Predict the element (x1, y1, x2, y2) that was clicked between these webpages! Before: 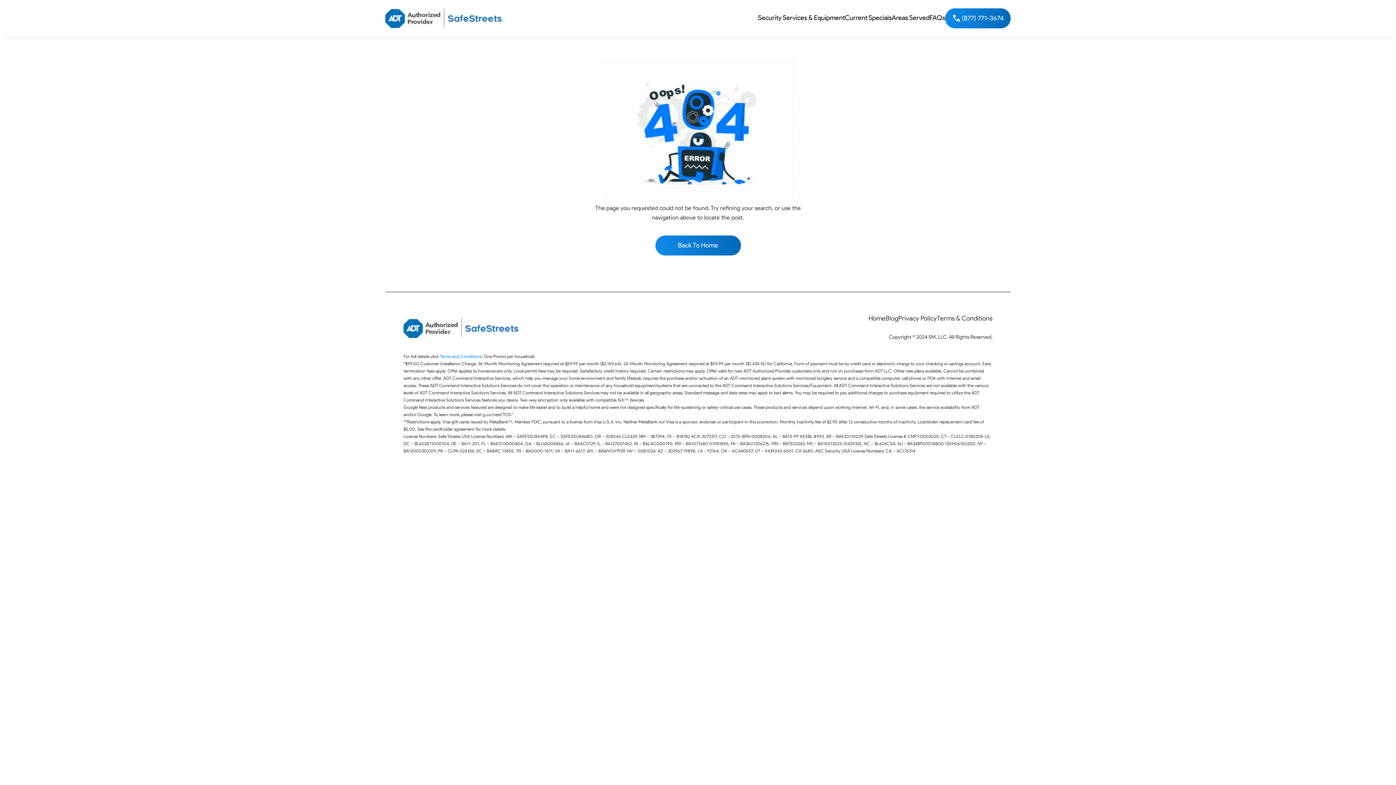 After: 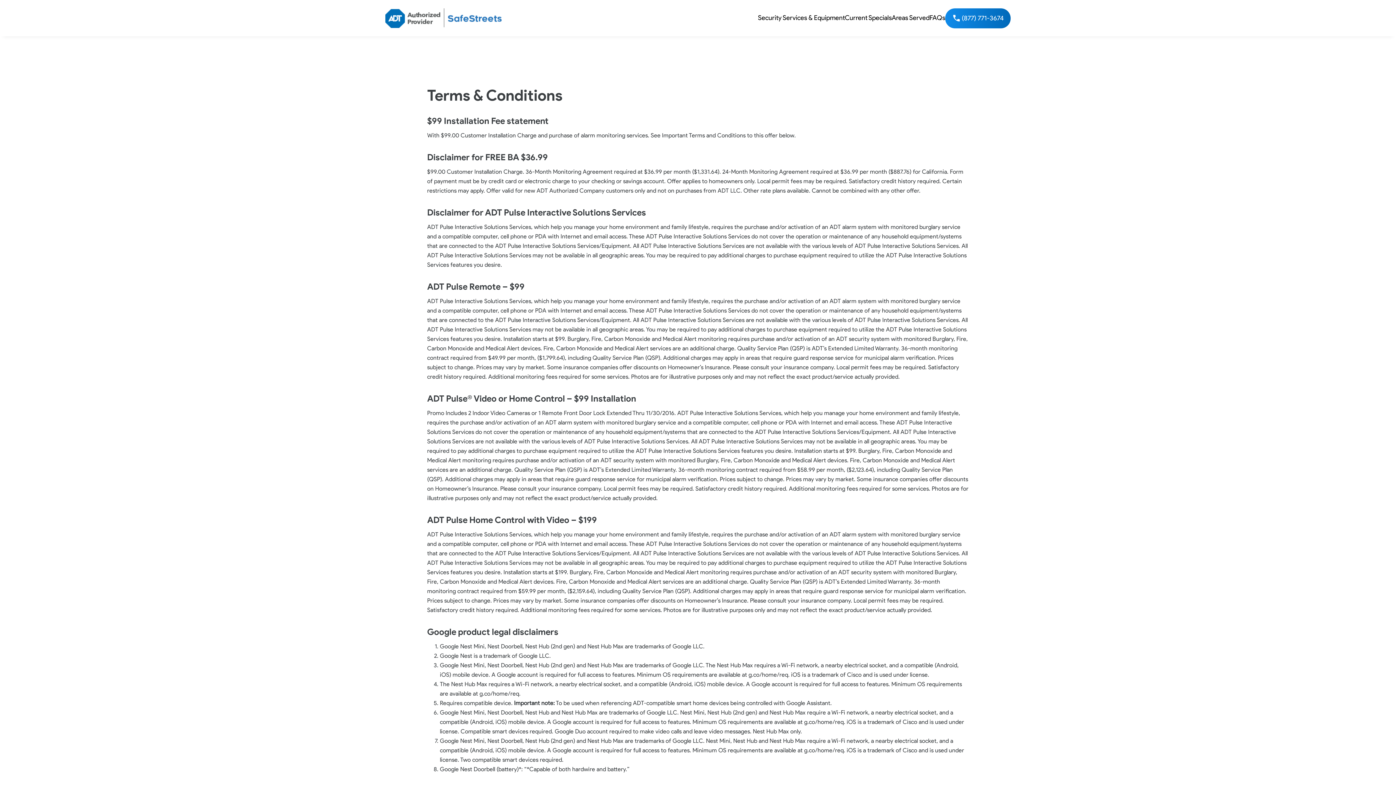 Action: bbox: (937, 314, 992, 322) label: Terms & Conditions